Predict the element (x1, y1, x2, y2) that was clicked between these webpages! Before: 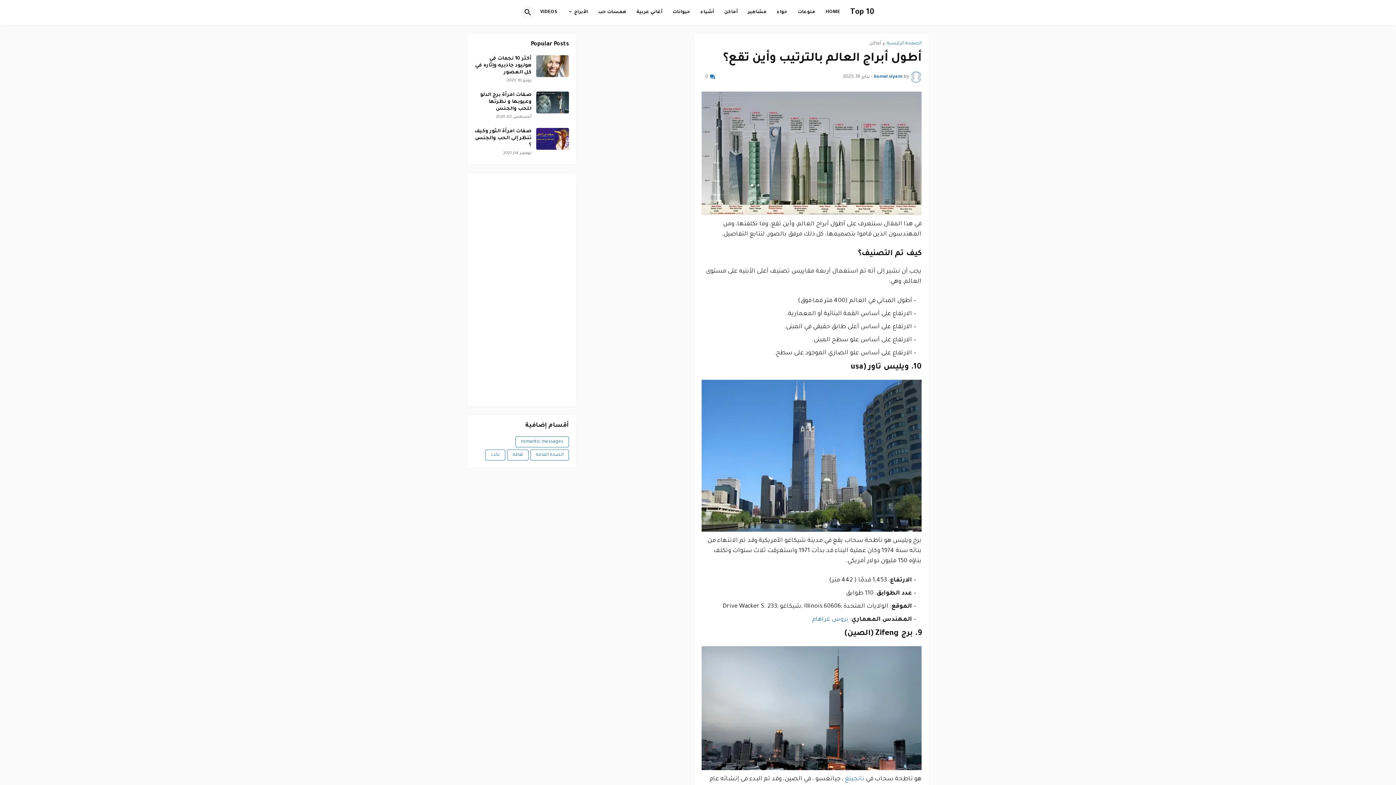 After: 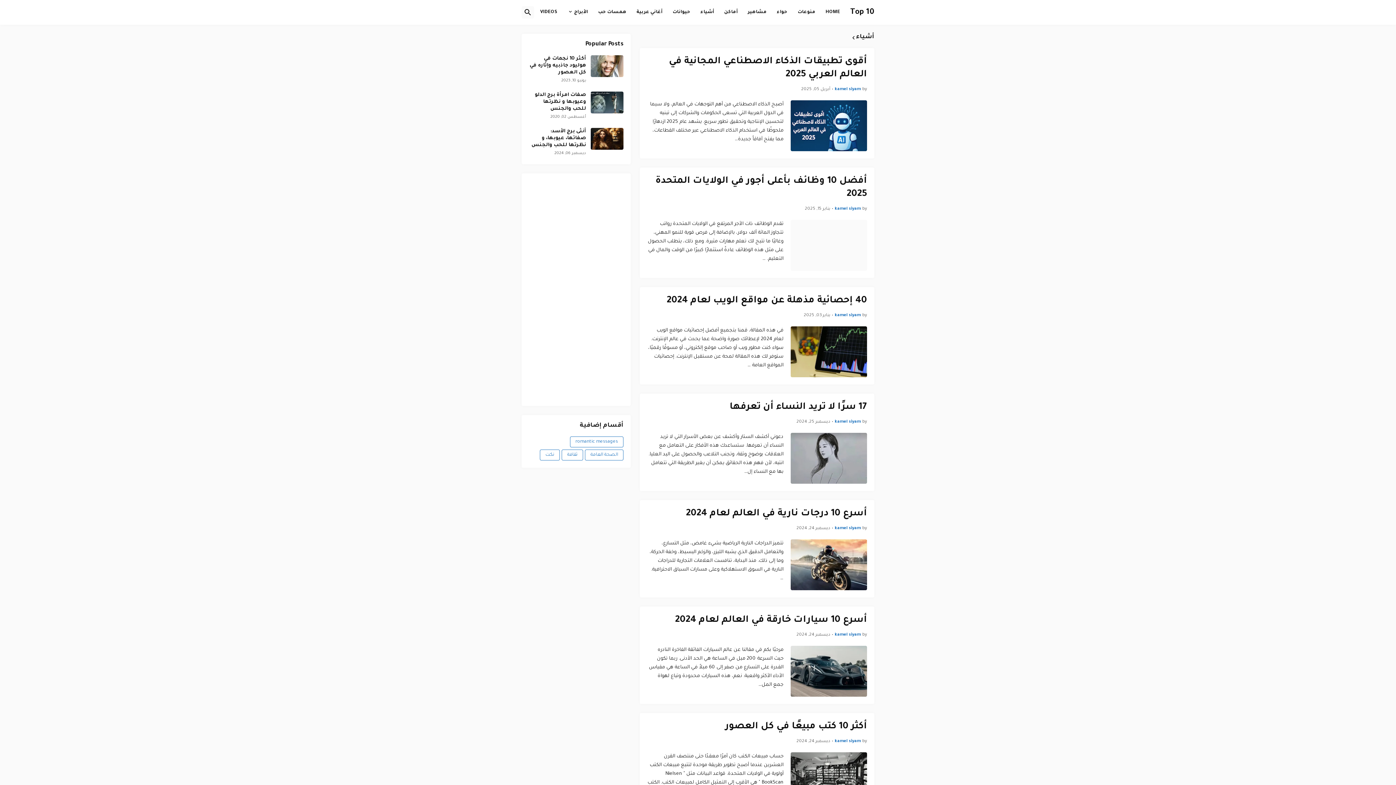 Action: bbox: (695, 0, 719, 24) label: أشياء